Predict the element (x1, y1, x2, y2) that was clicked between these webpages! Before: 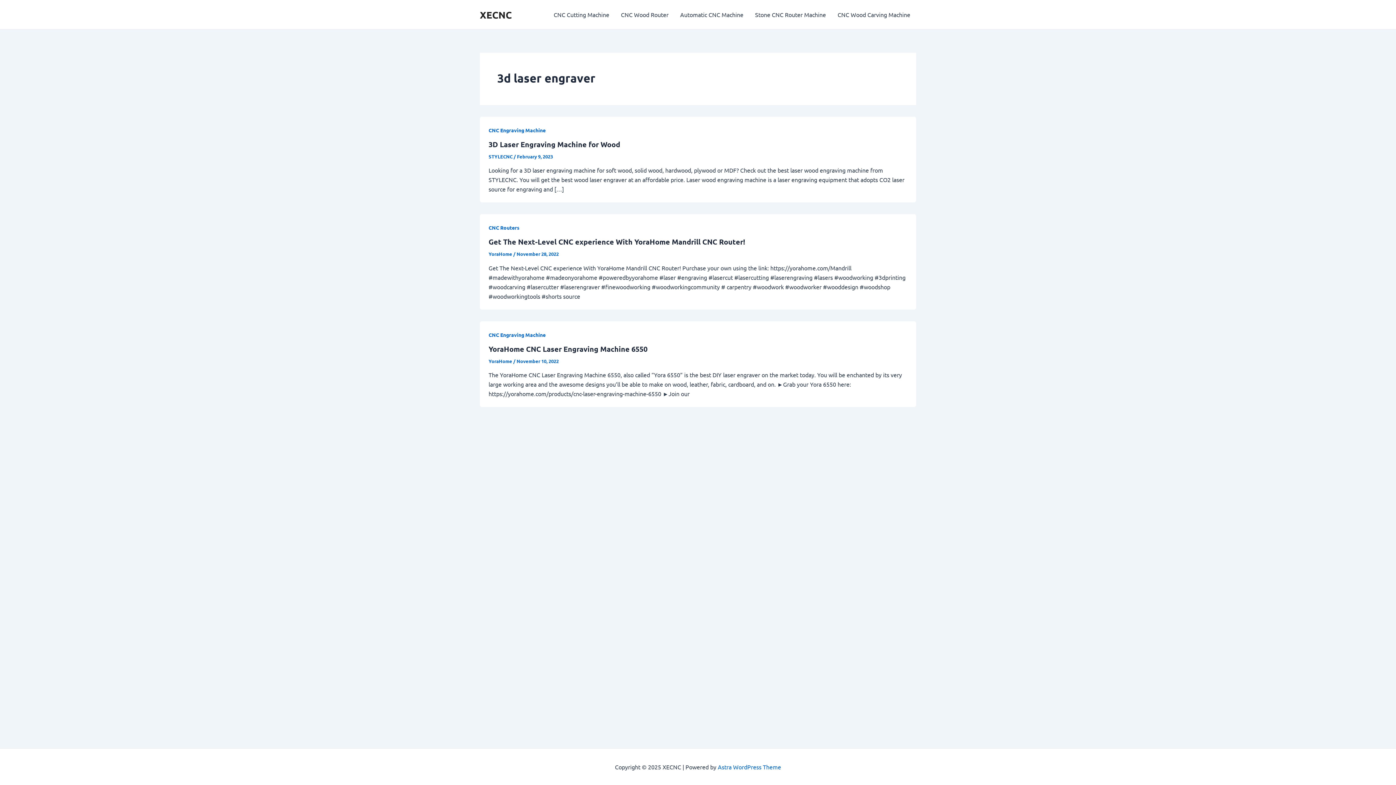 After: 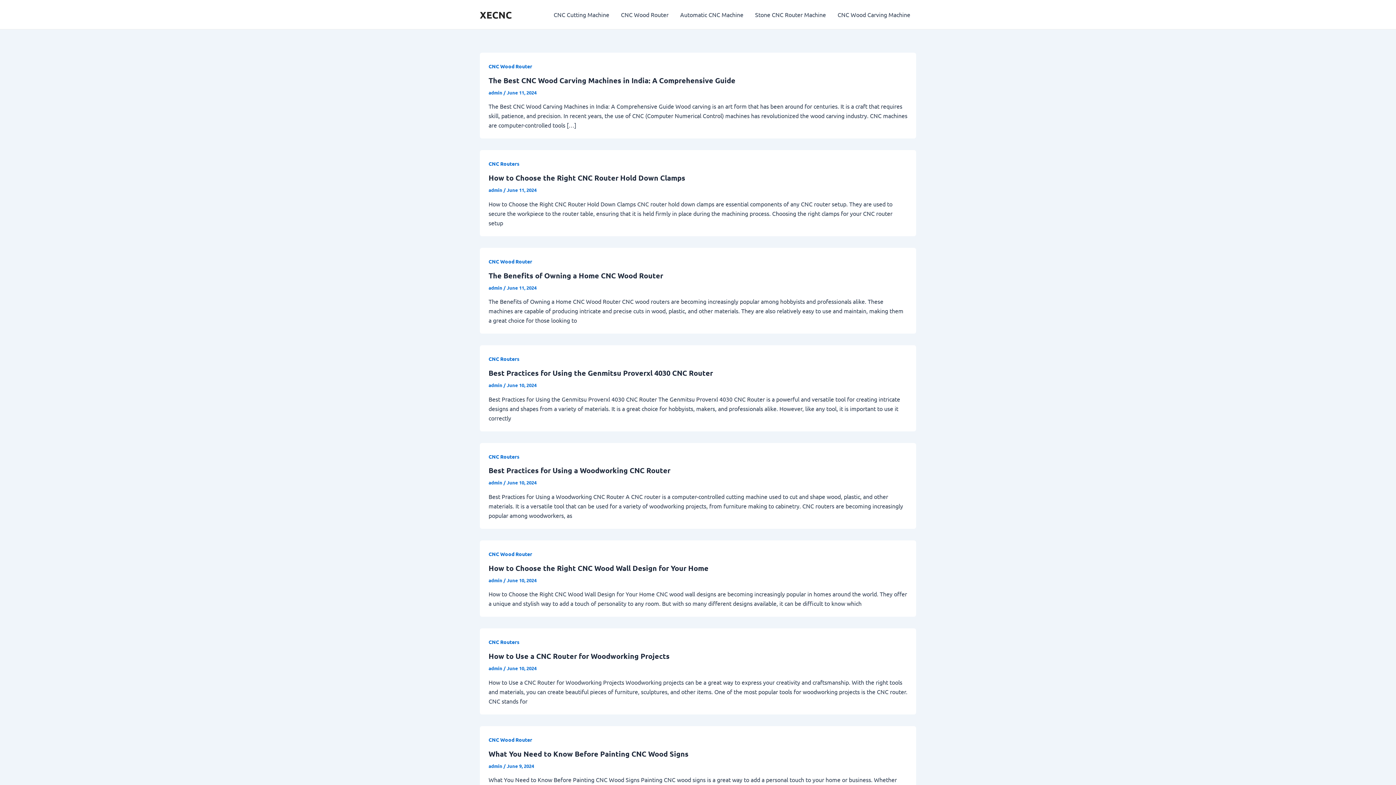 Action: bbox: (480, 8, 512, 20) label: XECNC